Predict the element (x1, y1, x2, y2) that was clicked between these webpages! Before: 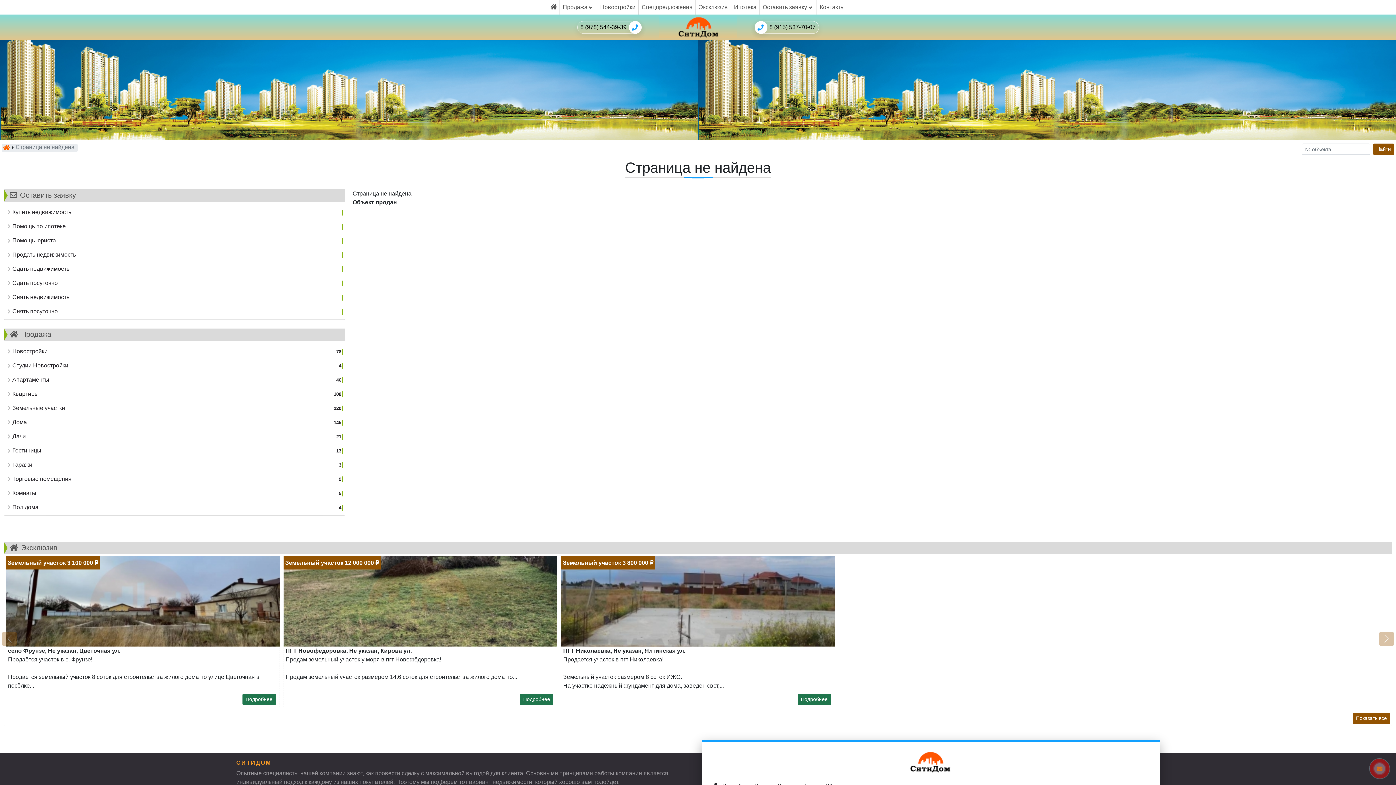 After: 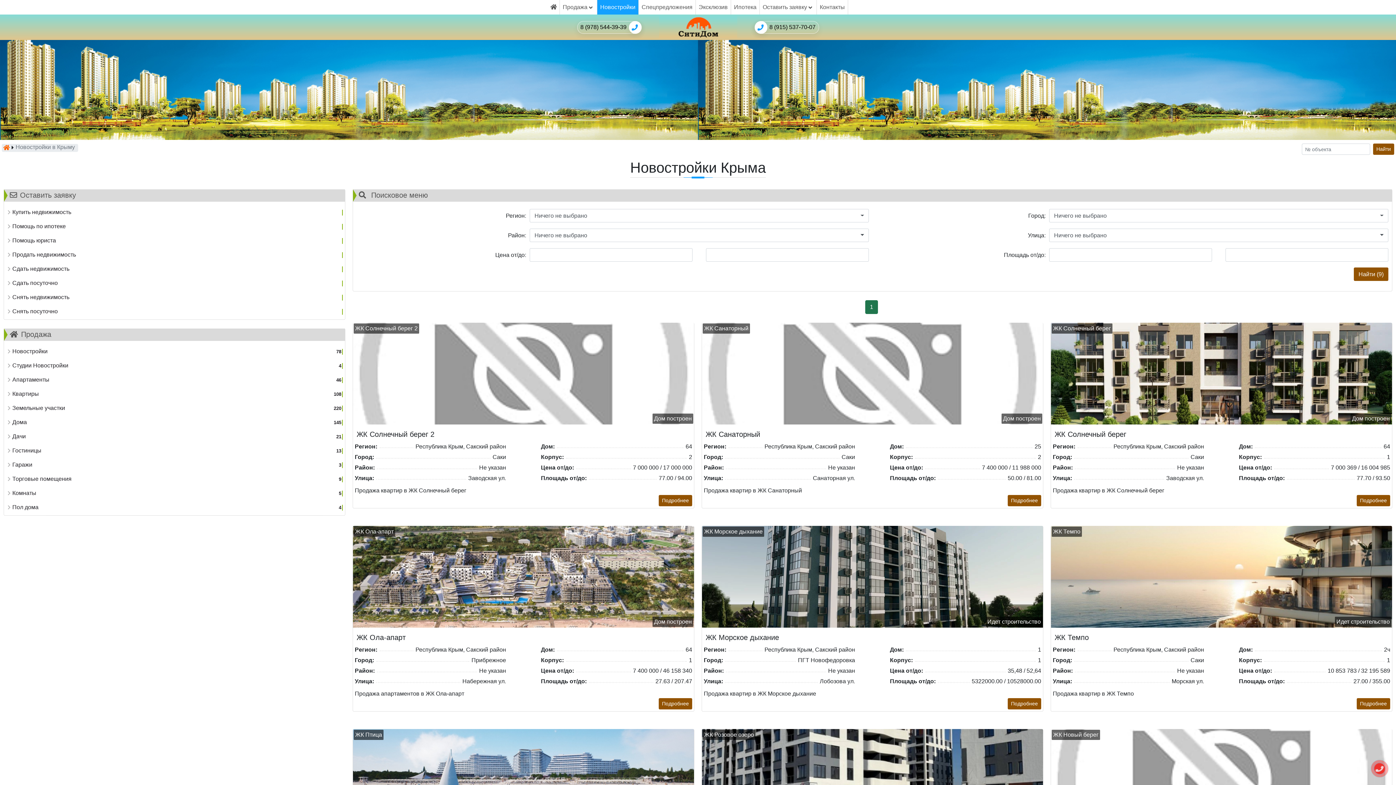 Action: label: Новостройки bbox: (597, 0, 638, 14)